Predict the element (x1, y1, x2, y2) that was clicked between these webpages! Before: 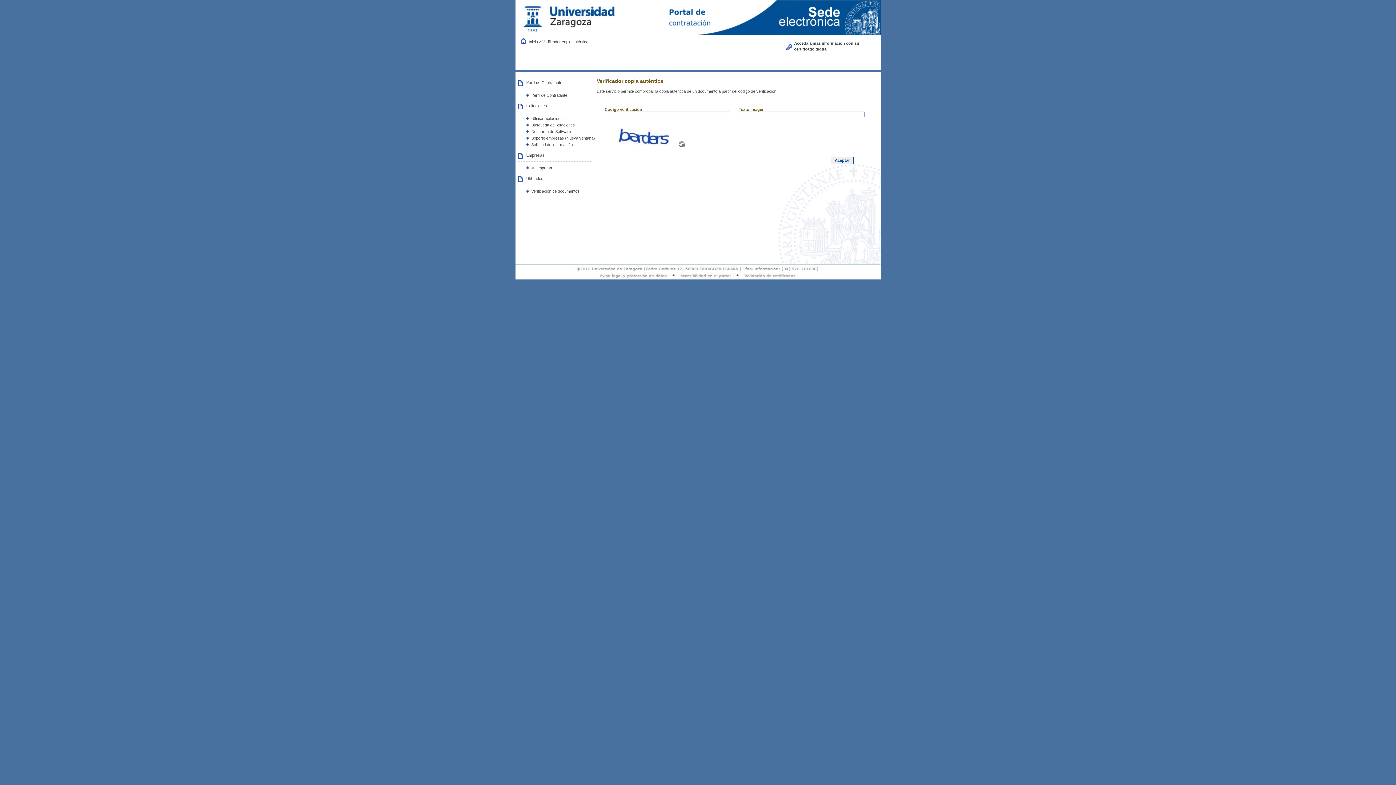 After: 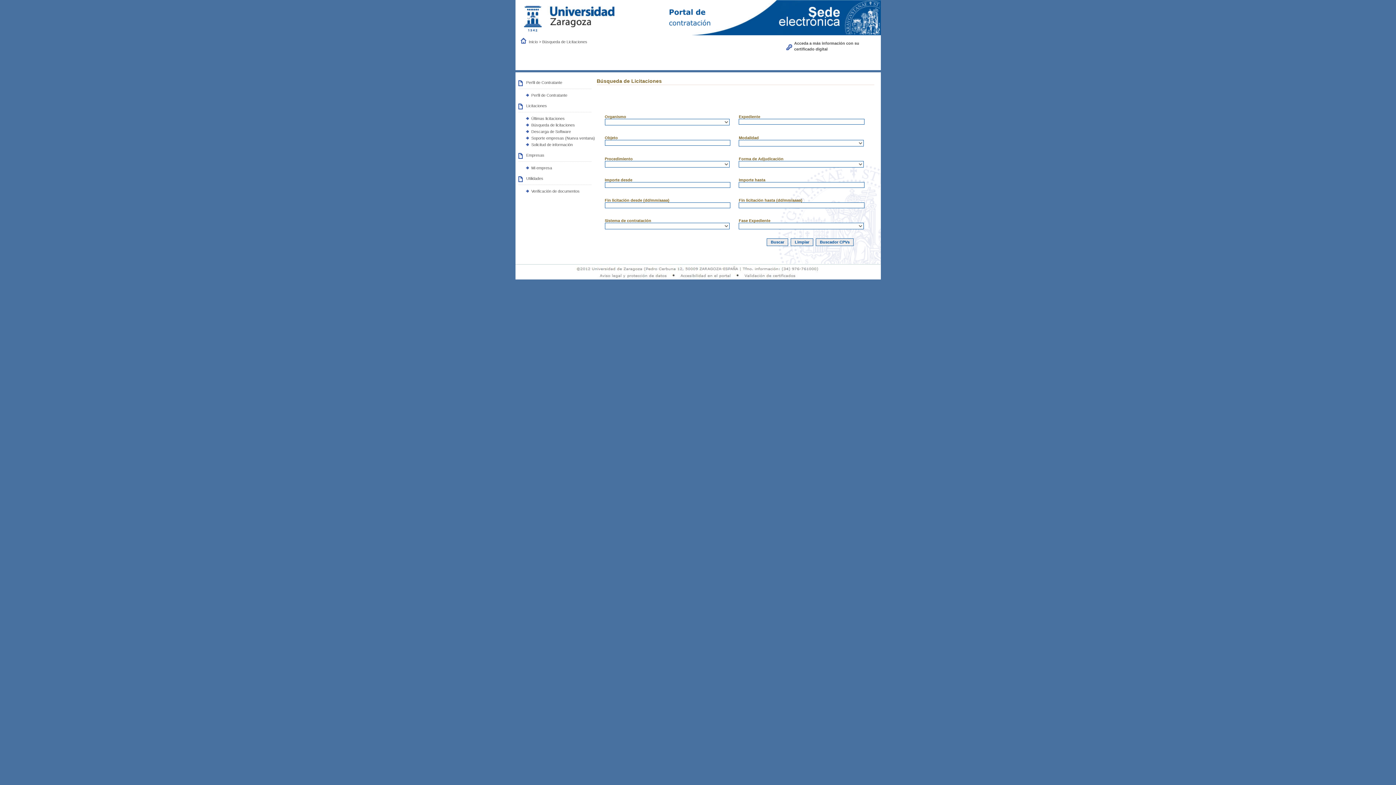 Action: label: Búsqueda de licitaciones bbox: (531, 122, 575, 127)